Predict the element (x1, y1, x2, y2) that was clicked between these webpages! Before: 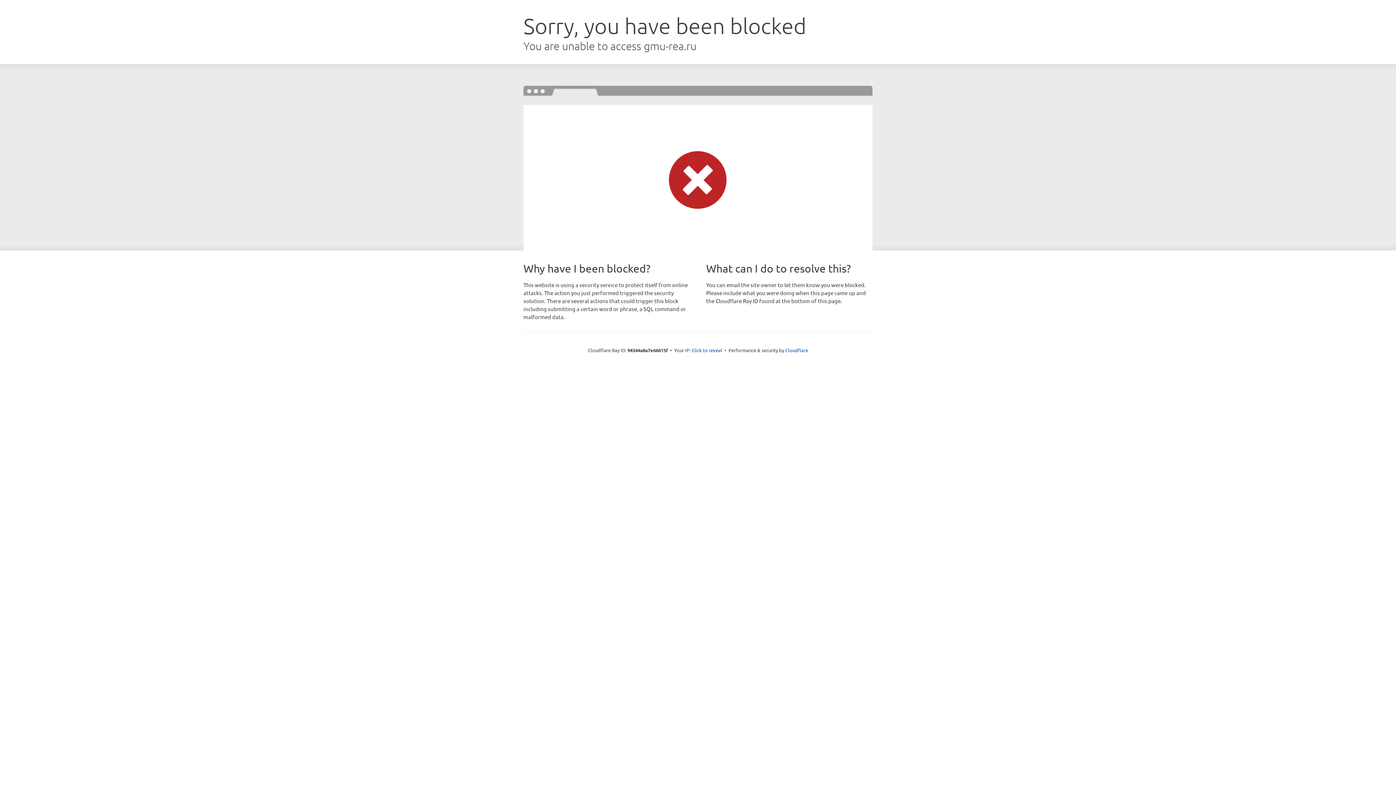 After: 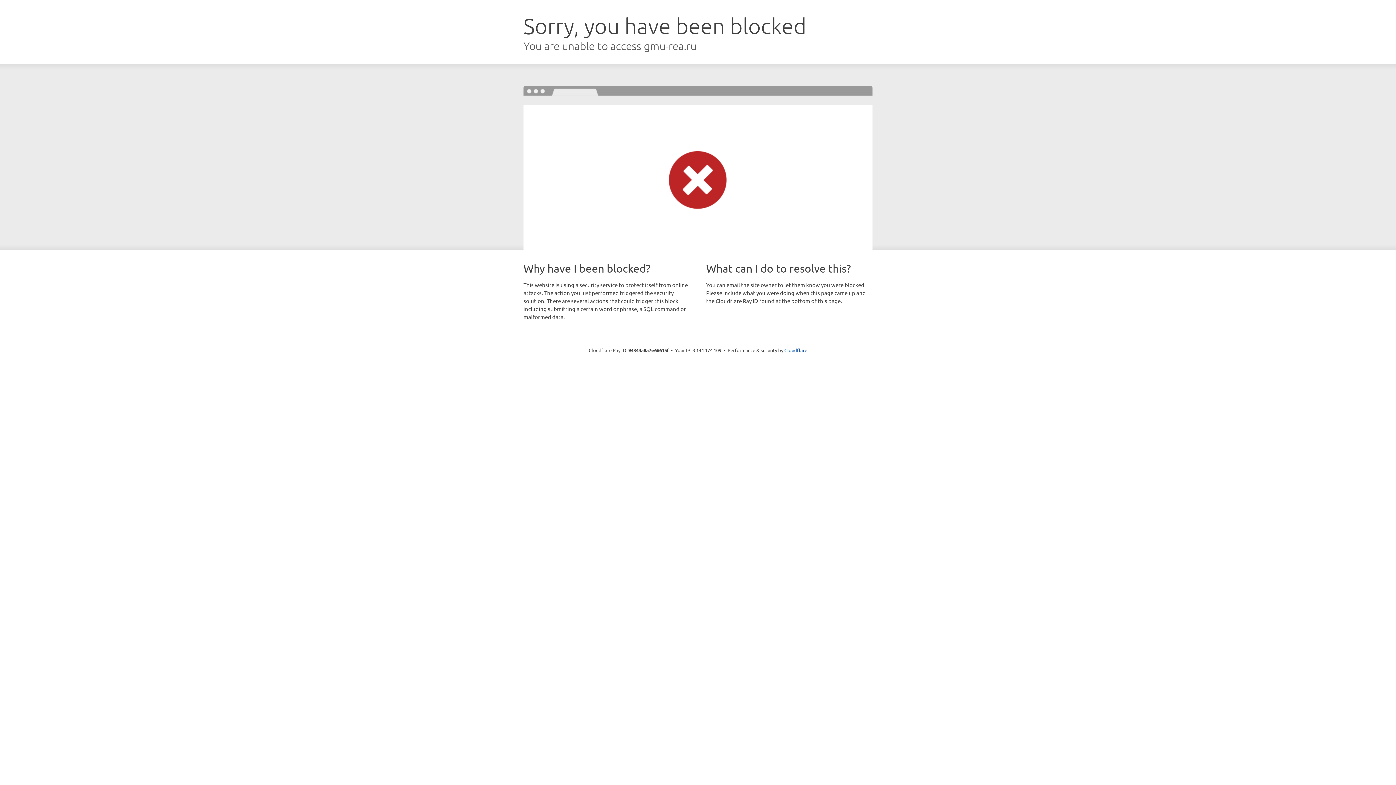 Action: label: Click to reveal bbox: (691, 346, 722, 353)